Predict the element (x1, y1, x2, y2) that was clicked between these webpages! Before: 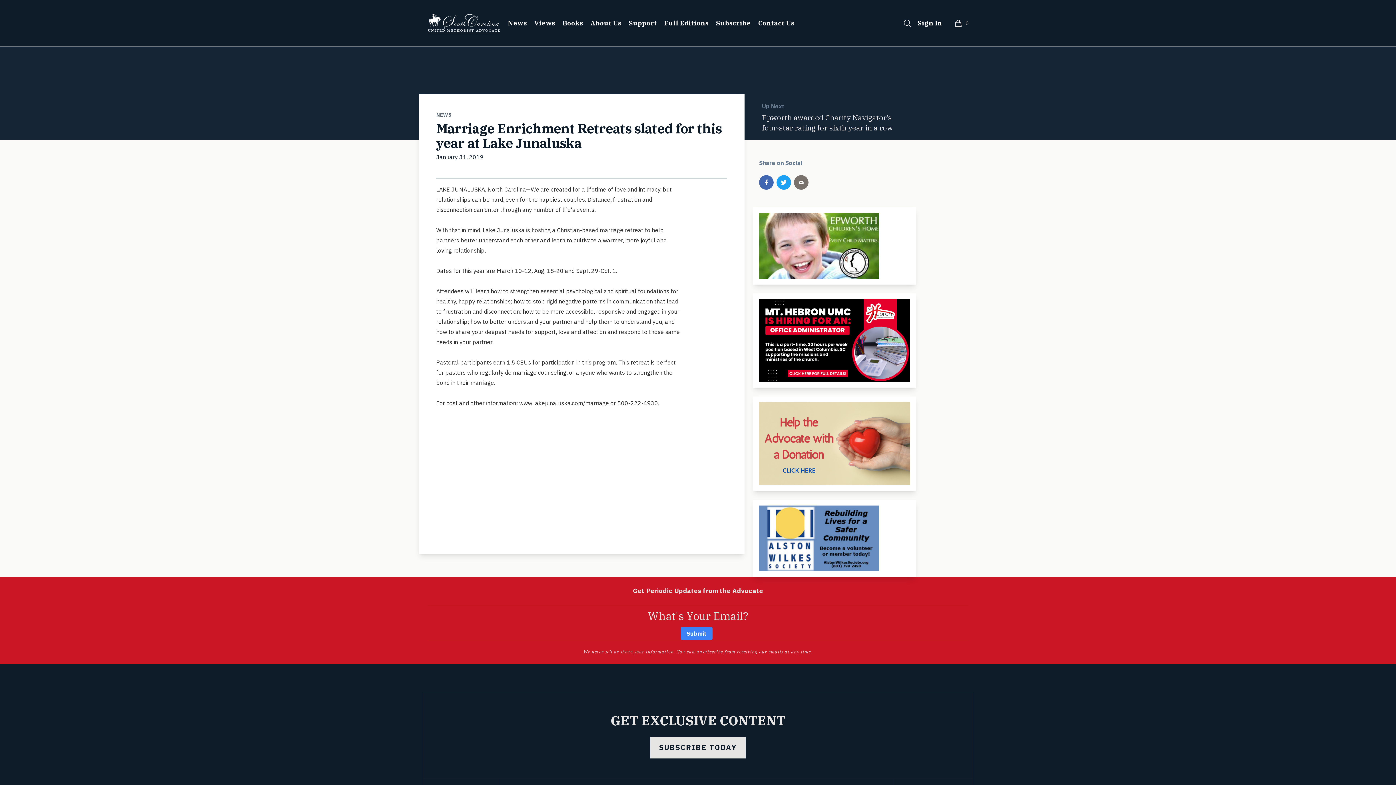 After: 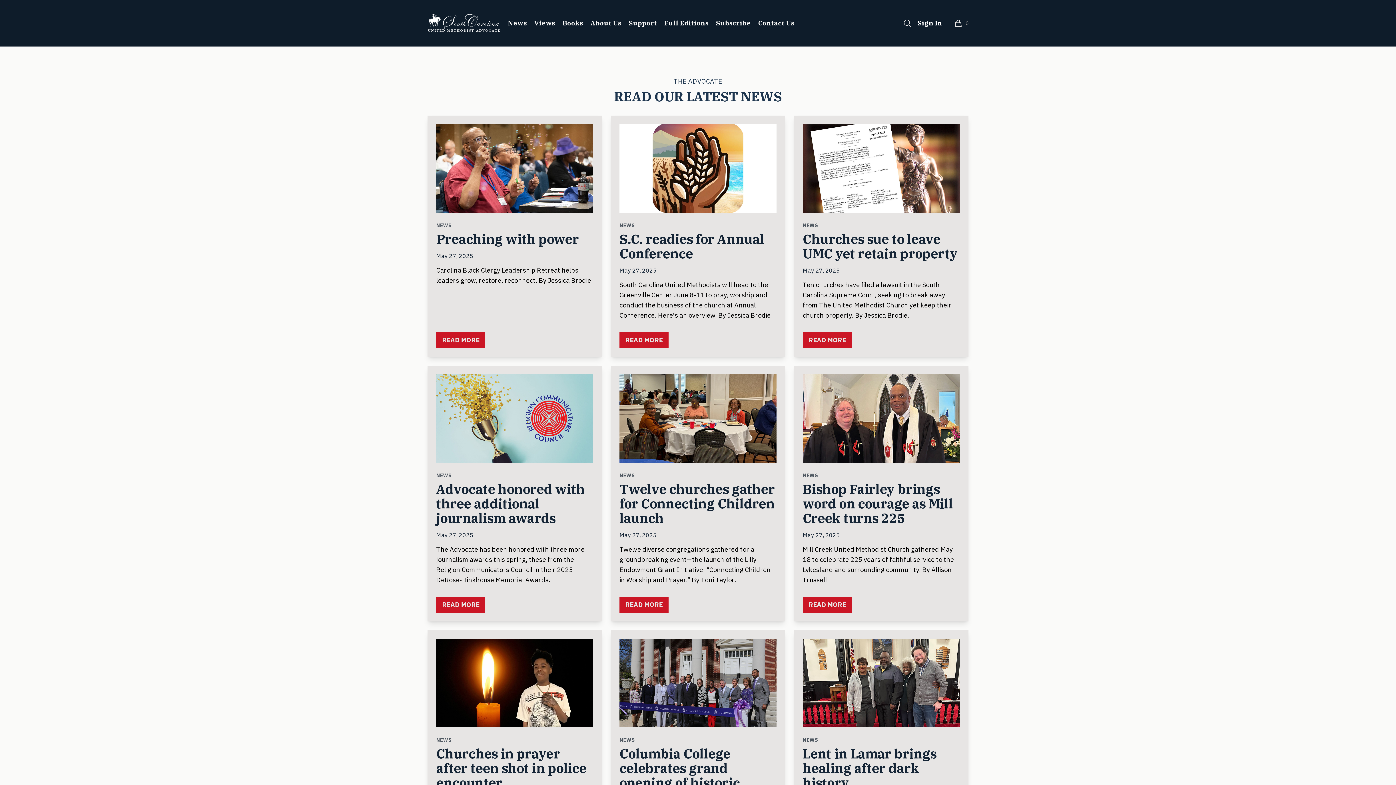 Action: label: News bbox: (505, 15, 529, 31)